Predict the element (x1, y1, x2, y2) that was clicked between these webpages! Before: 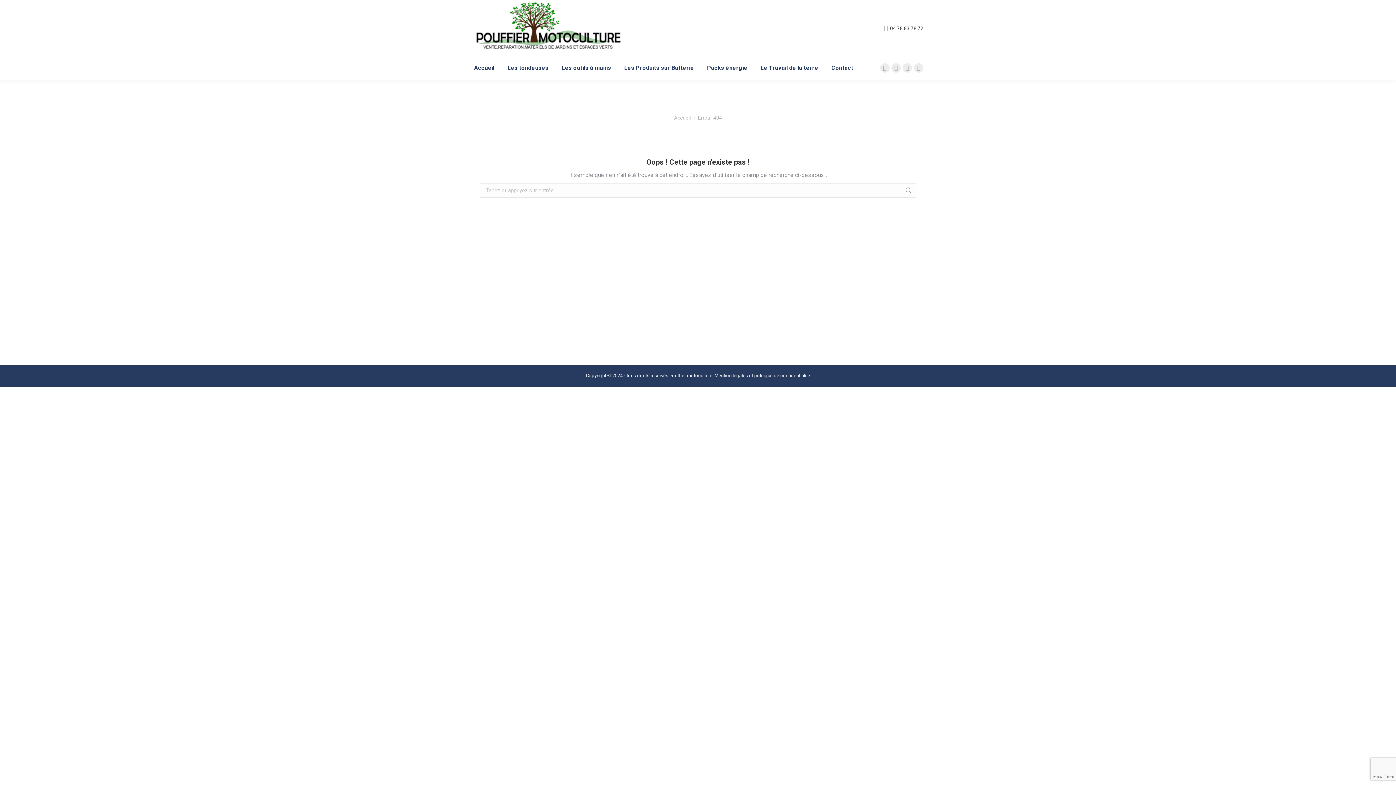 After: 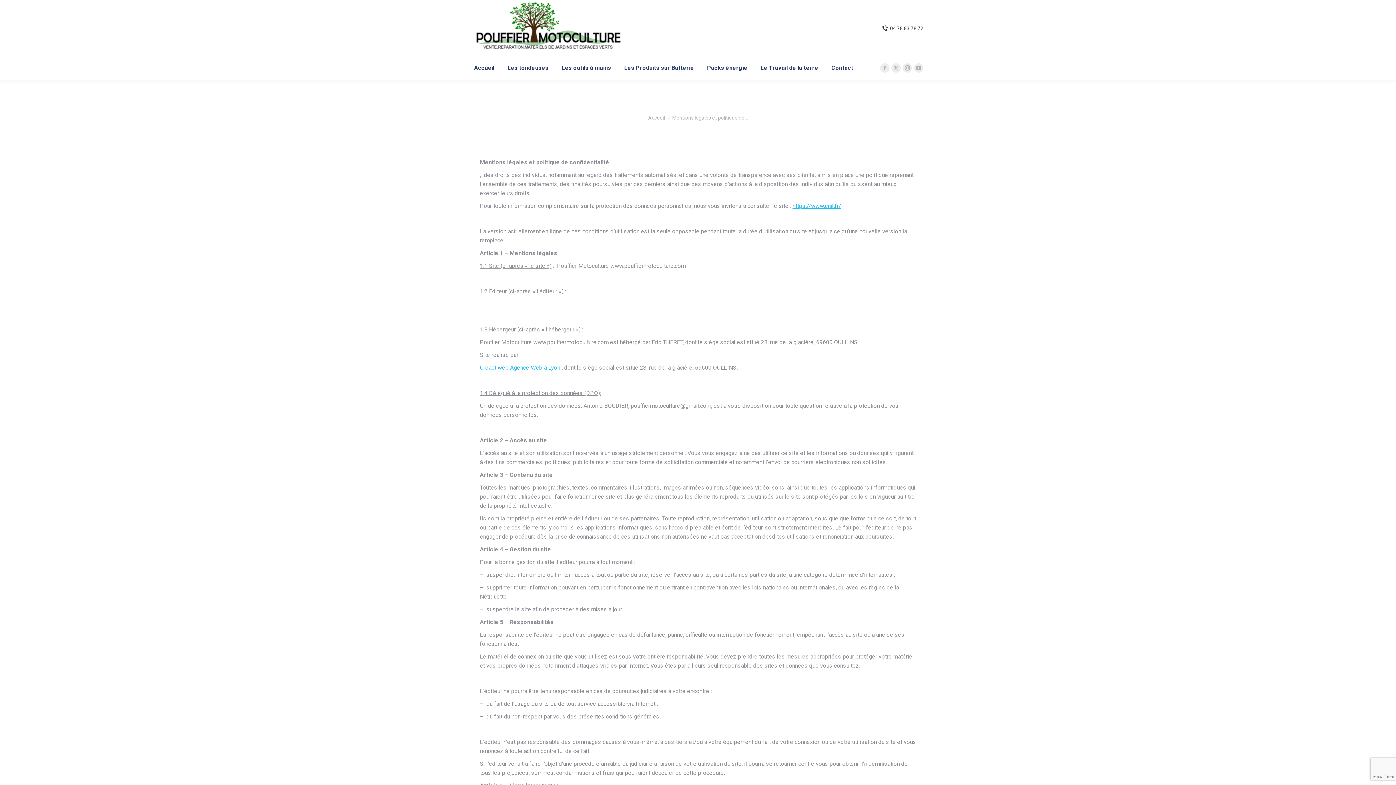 Action: bbox: (714, 373, 810, 378) label: Mention légales et politique de confidentialité